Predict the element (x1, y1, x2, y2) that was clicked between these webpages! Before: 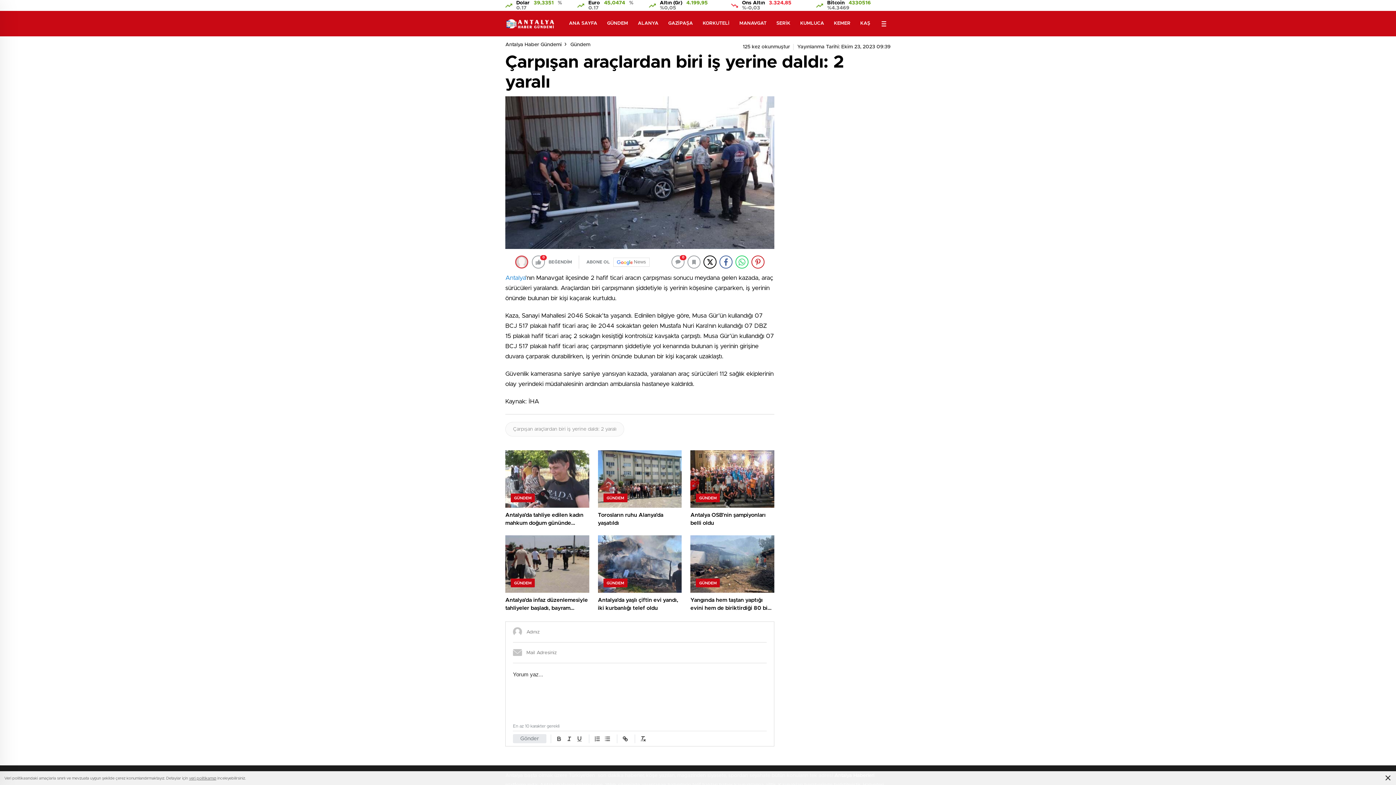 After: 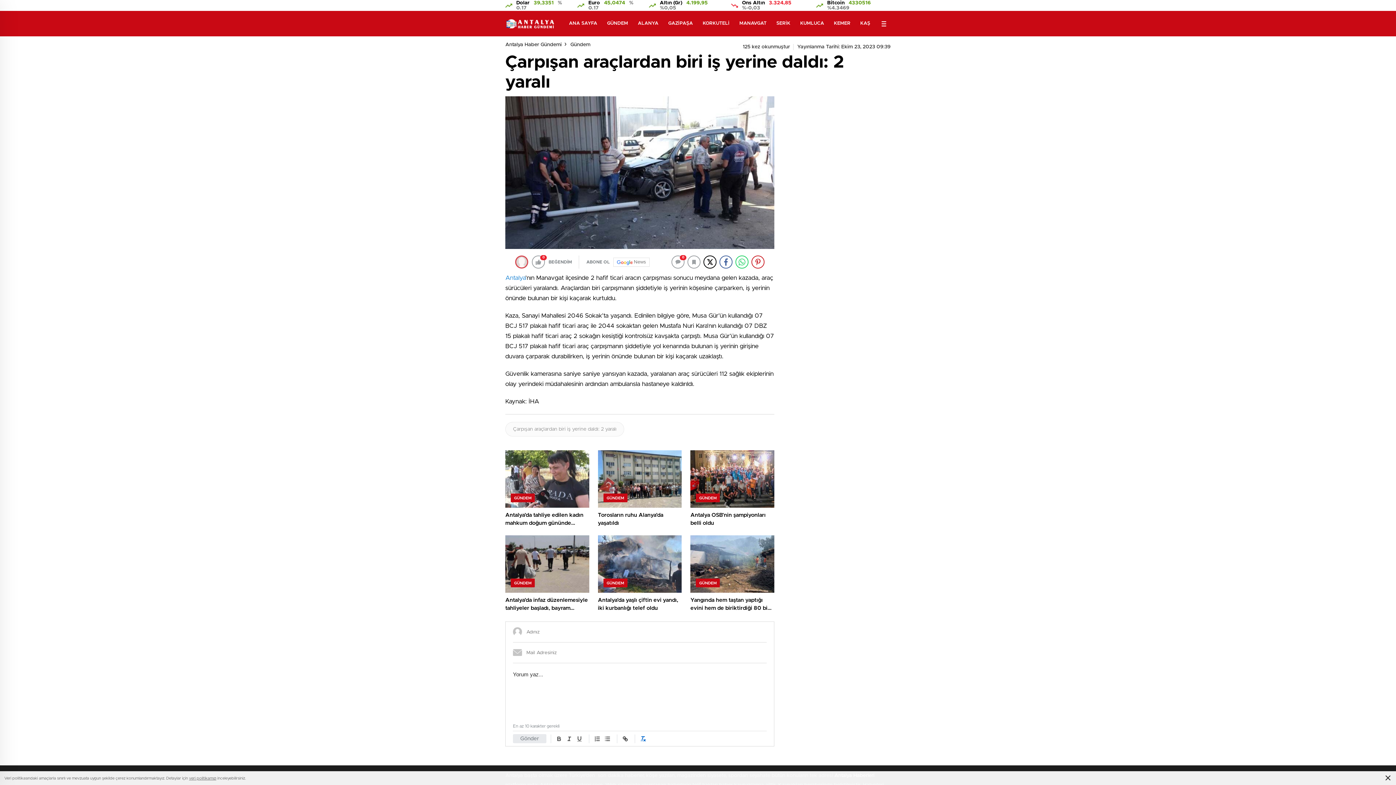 Action: bbox: (638, 734, 648, 743)